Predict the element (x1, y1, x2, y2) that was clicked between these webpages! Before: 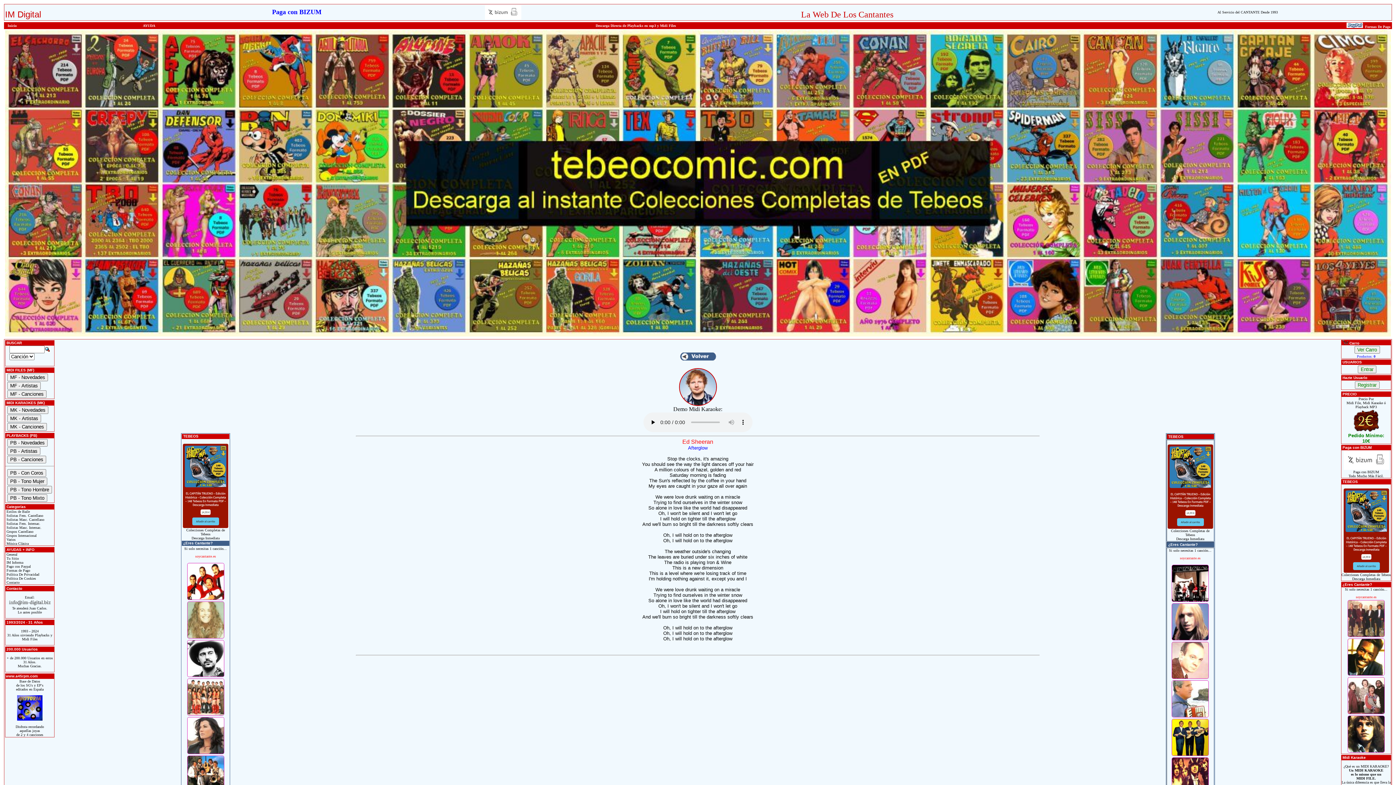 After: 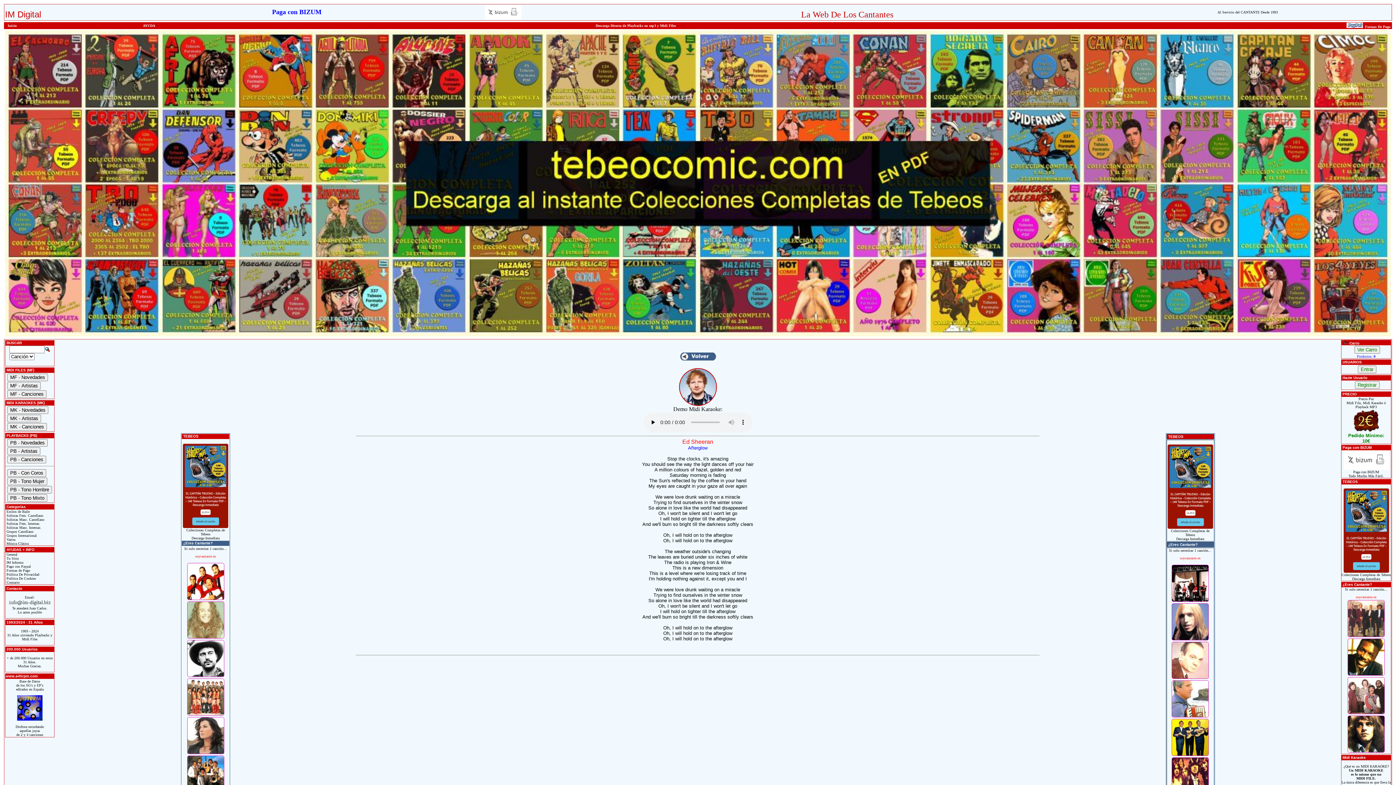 Action: bbox: (1172, 712, 1209, 718)